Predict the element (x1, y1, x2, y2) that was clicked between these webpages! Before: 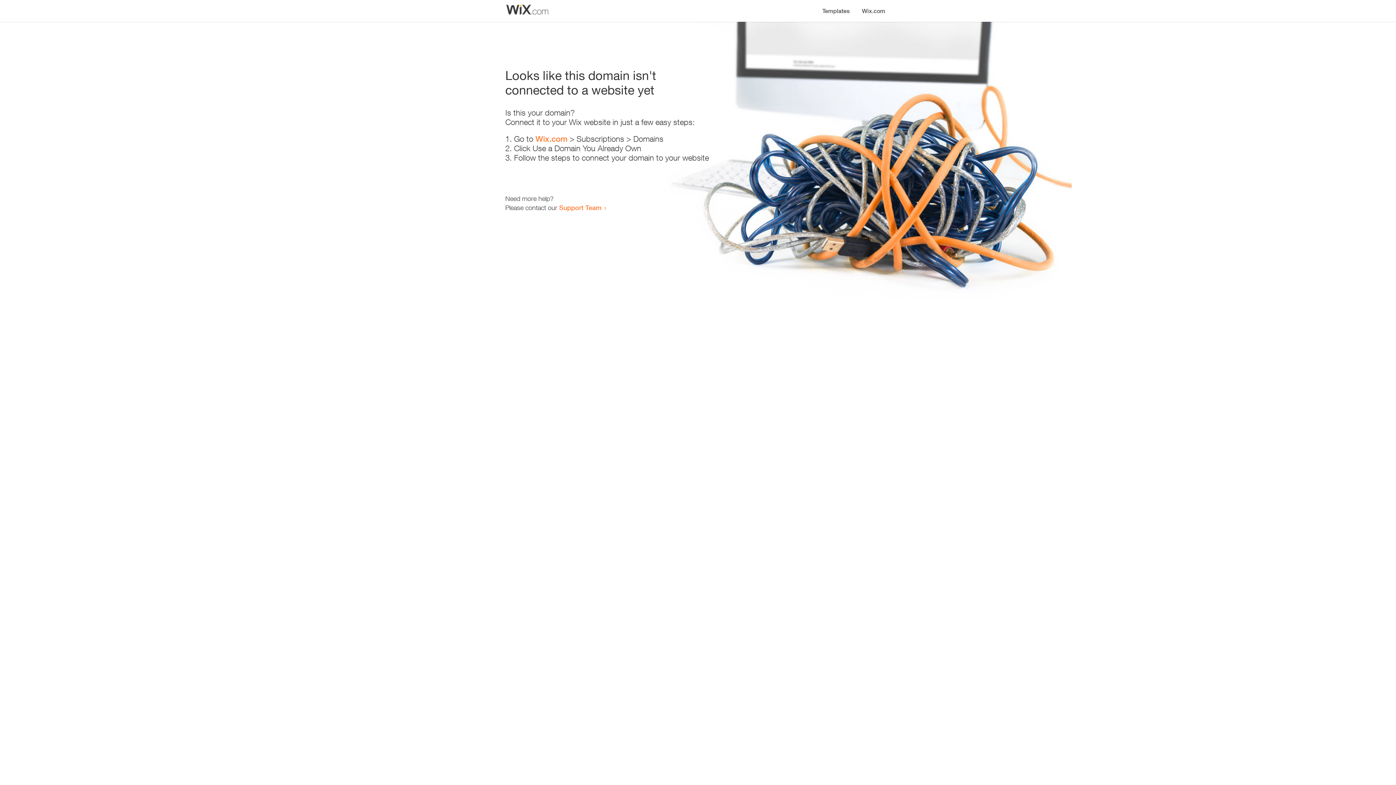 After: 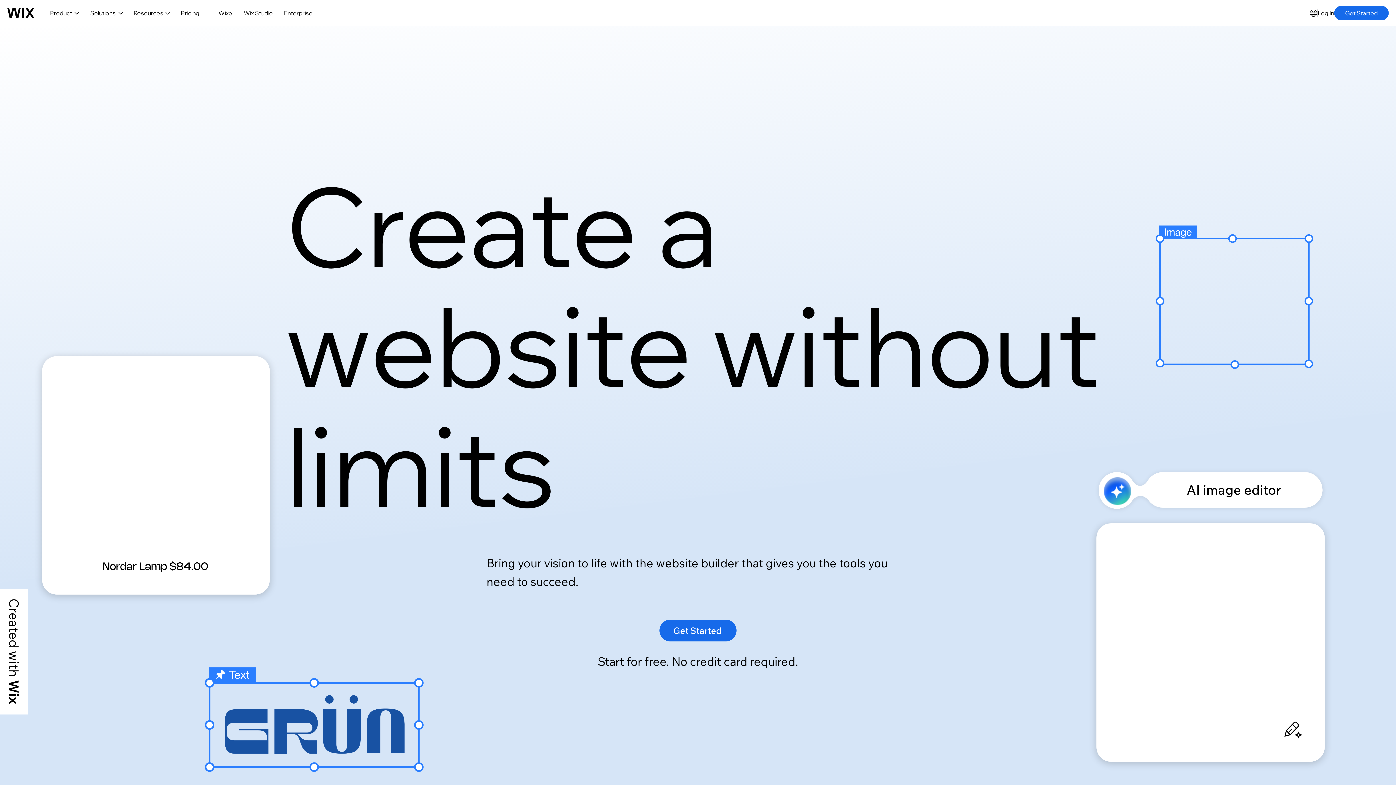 Action: bbox: (535, 134, 567, 143) label: Wix.com